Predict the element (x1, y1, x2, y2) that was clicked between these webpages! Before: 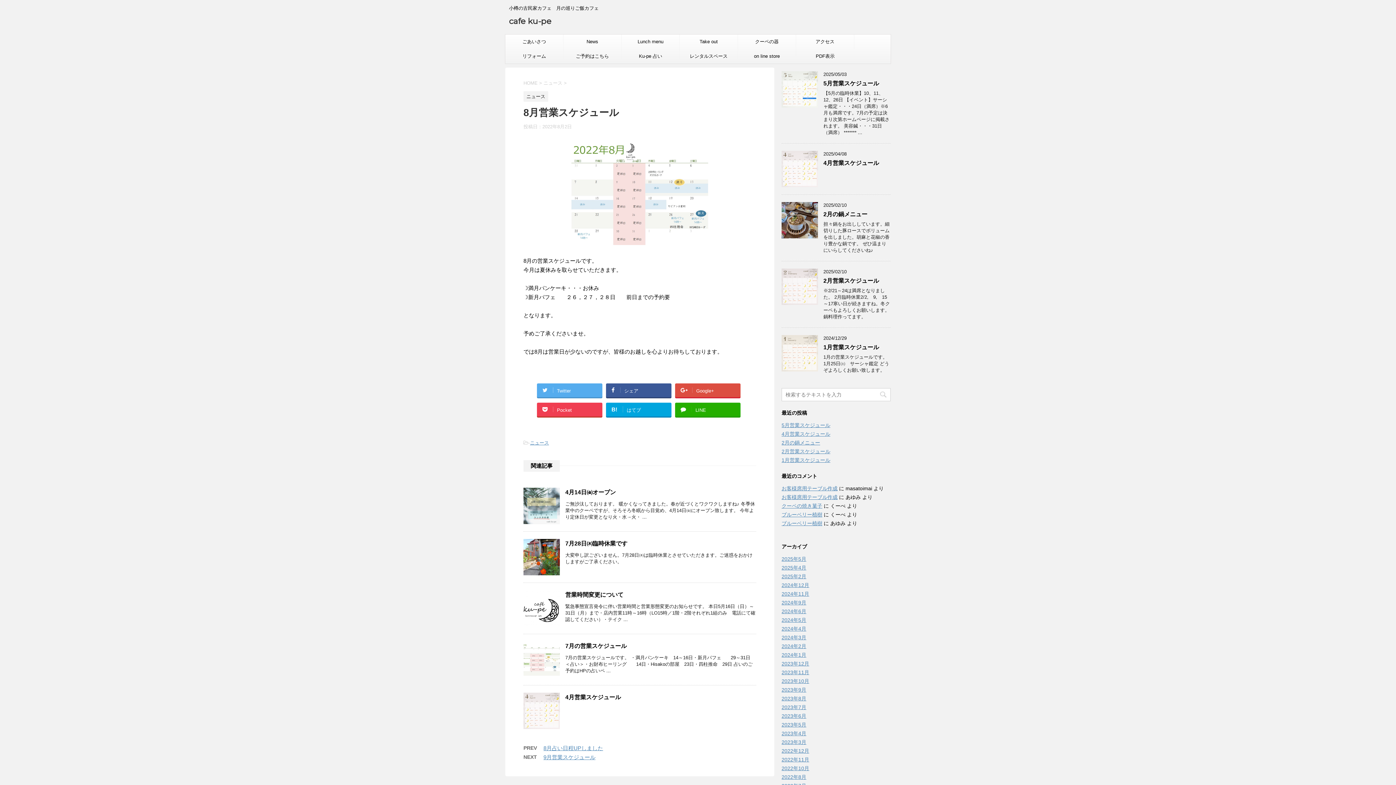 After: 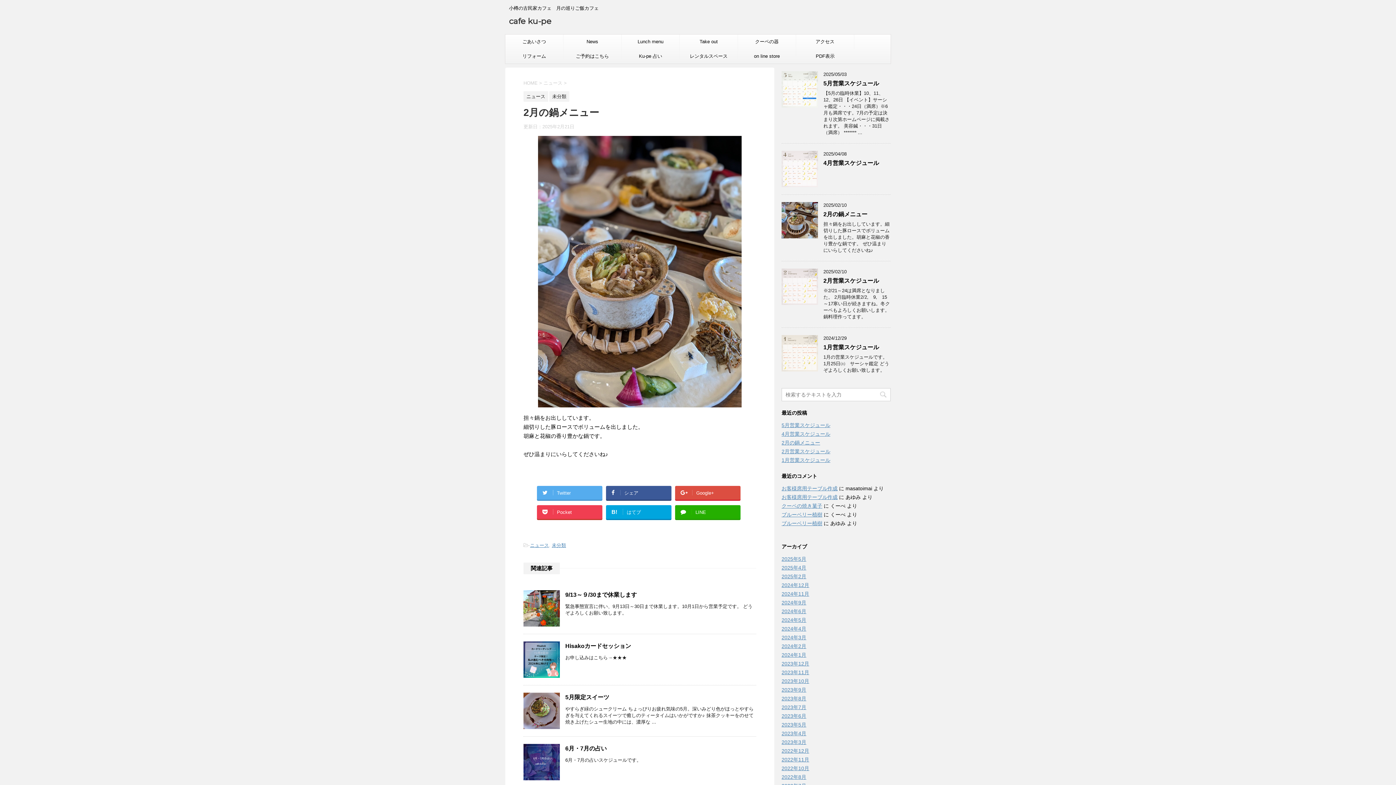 Action: bbox: (781, 232, 818, 238)